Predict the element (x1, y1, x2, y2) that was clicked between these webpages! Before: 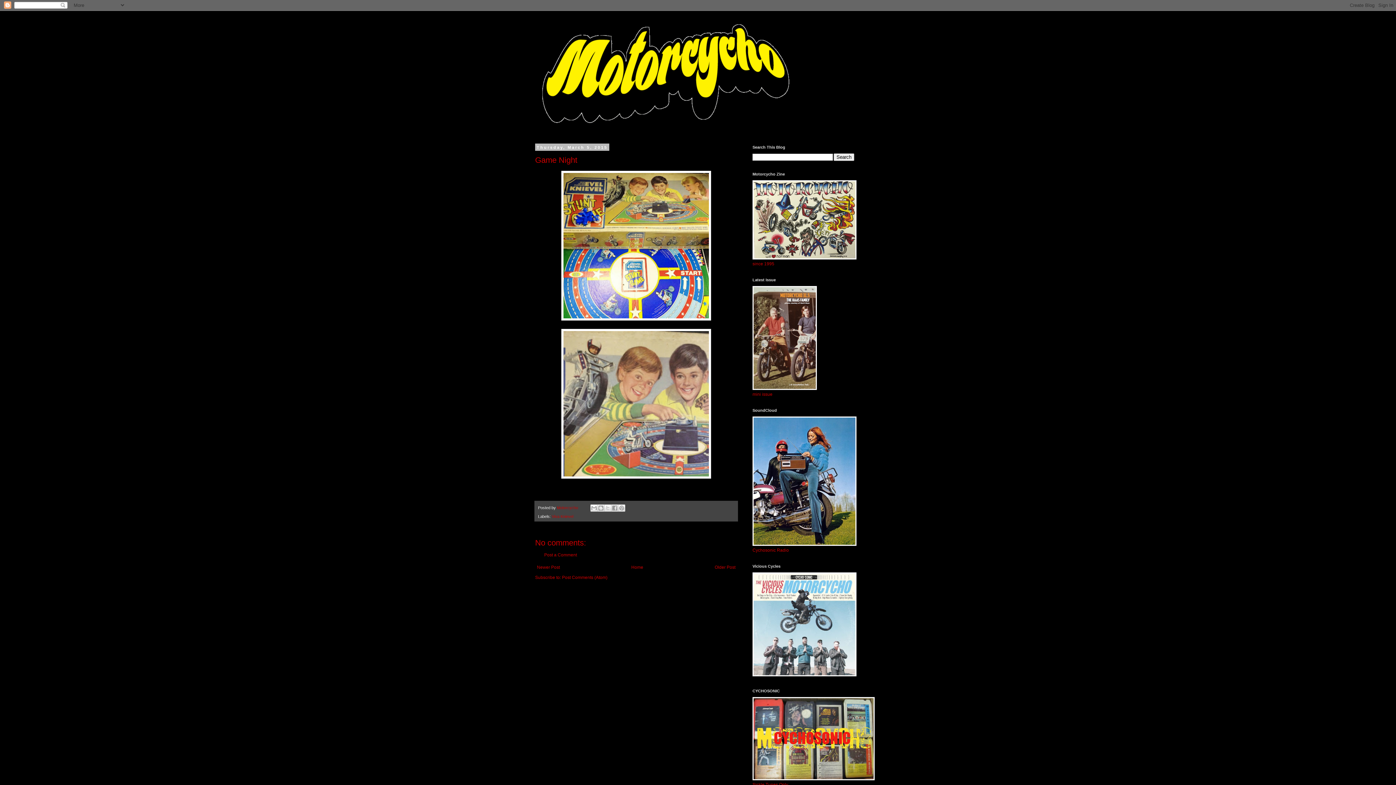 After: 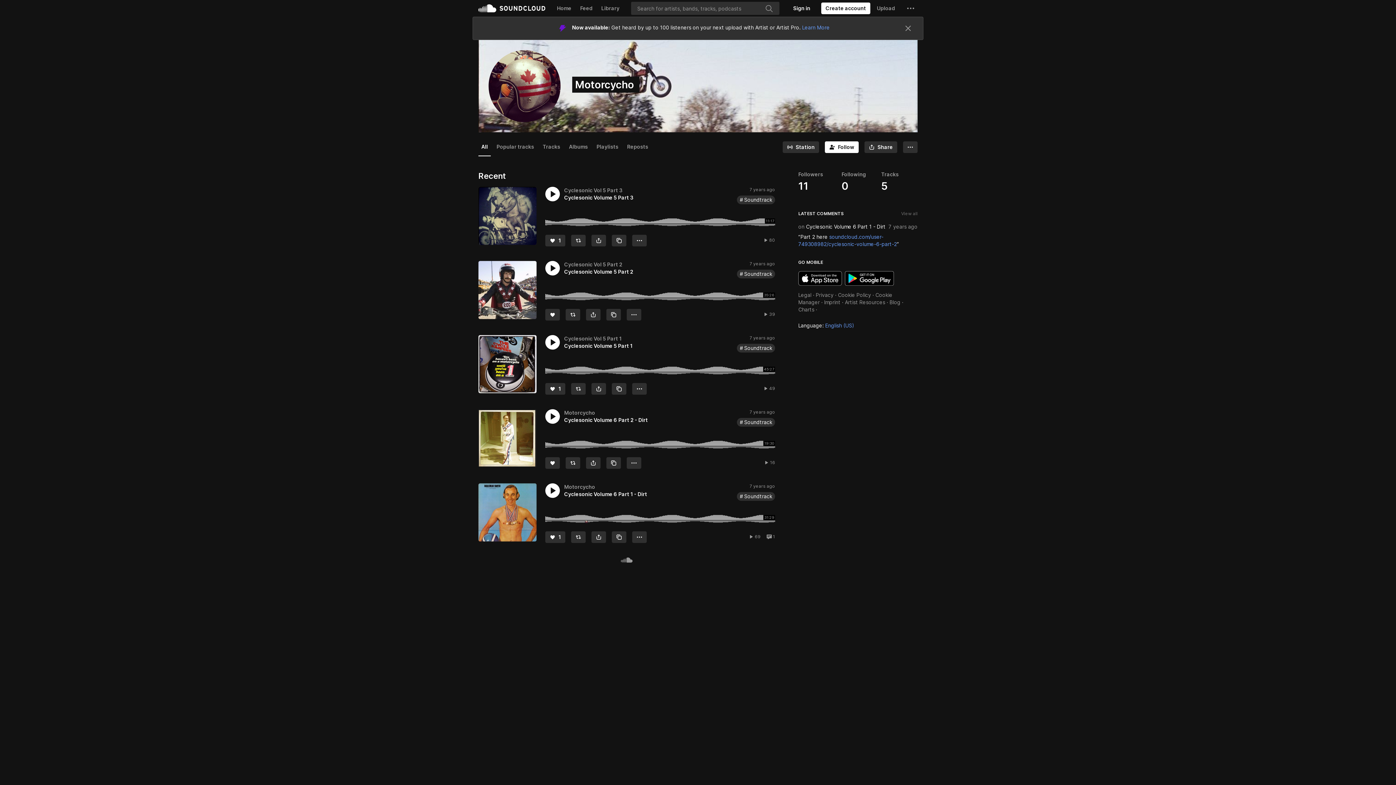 Action: bbox: (752, 542, 856, 547)